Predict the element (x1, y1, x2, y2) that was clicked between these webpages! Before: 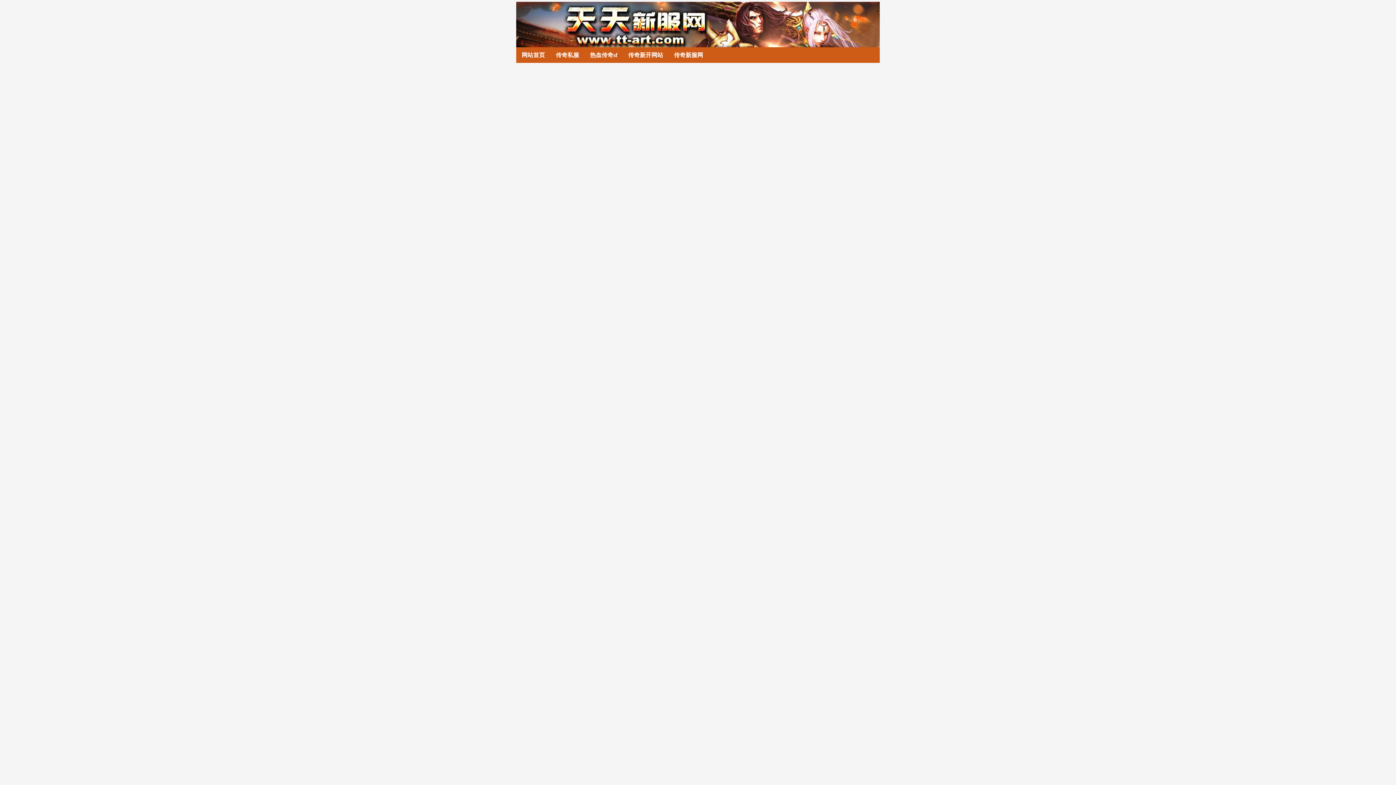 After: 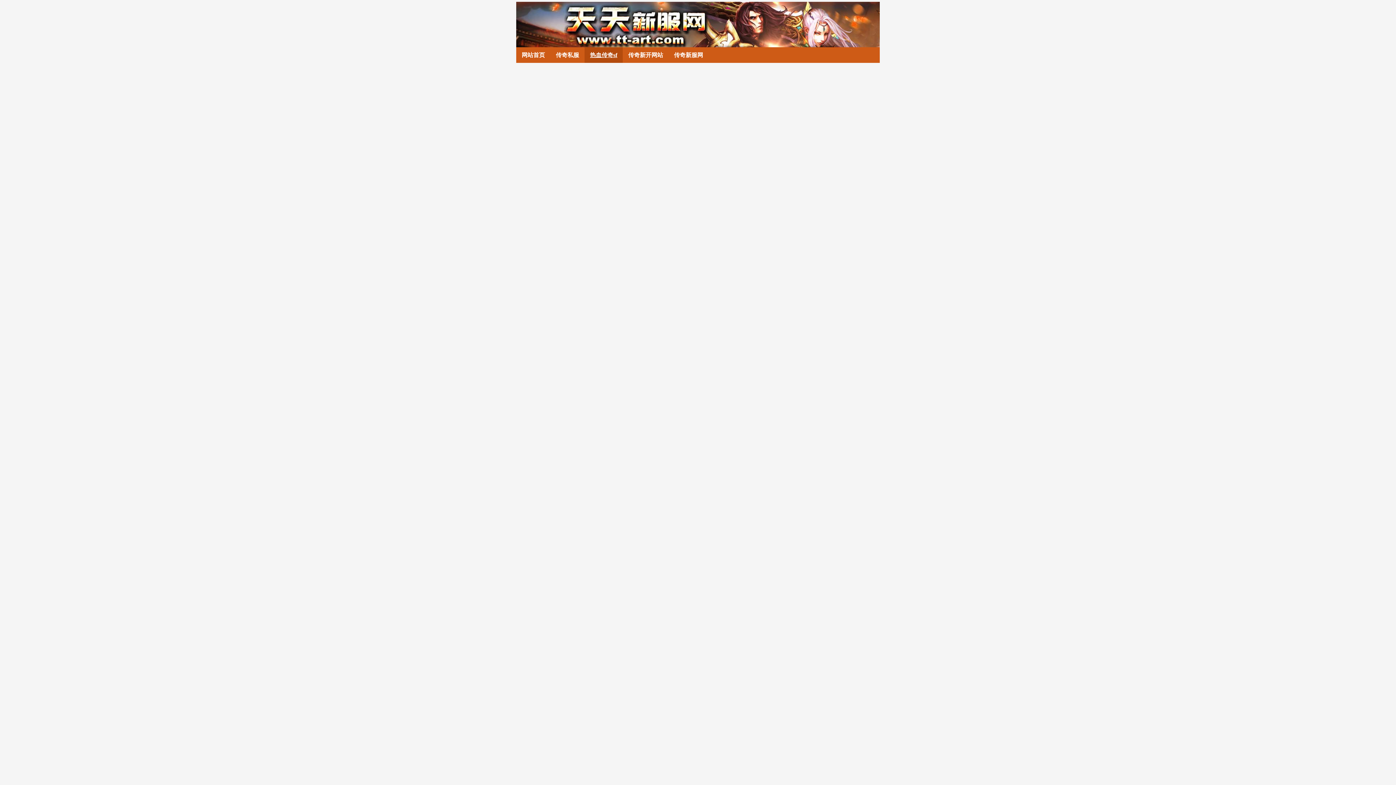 Action: bbox: (590, 52, 617, 58) label: 热血传奇sf